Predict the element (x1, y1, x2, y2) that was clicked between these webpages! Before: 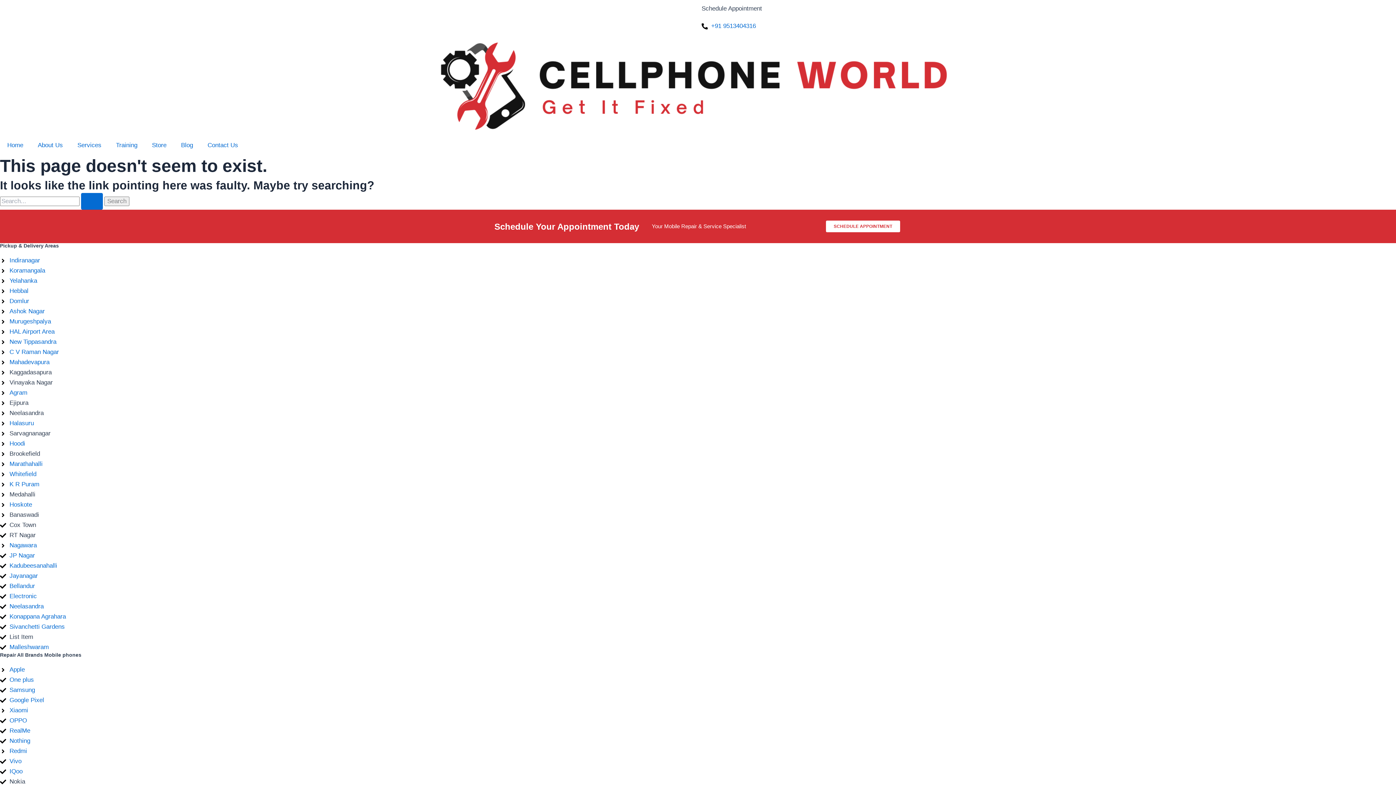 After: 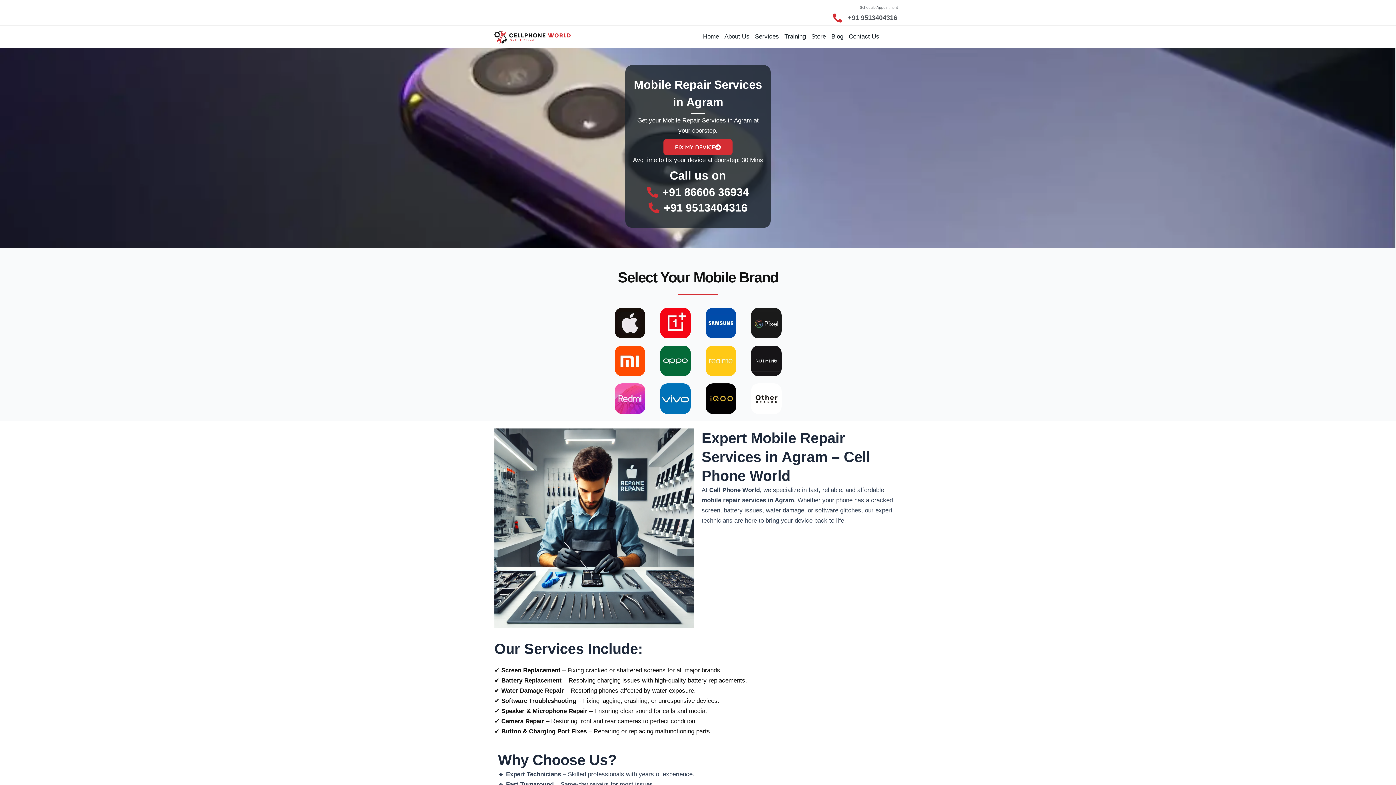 Action: bbox: (0, 388, 1396, 398) label: Agram